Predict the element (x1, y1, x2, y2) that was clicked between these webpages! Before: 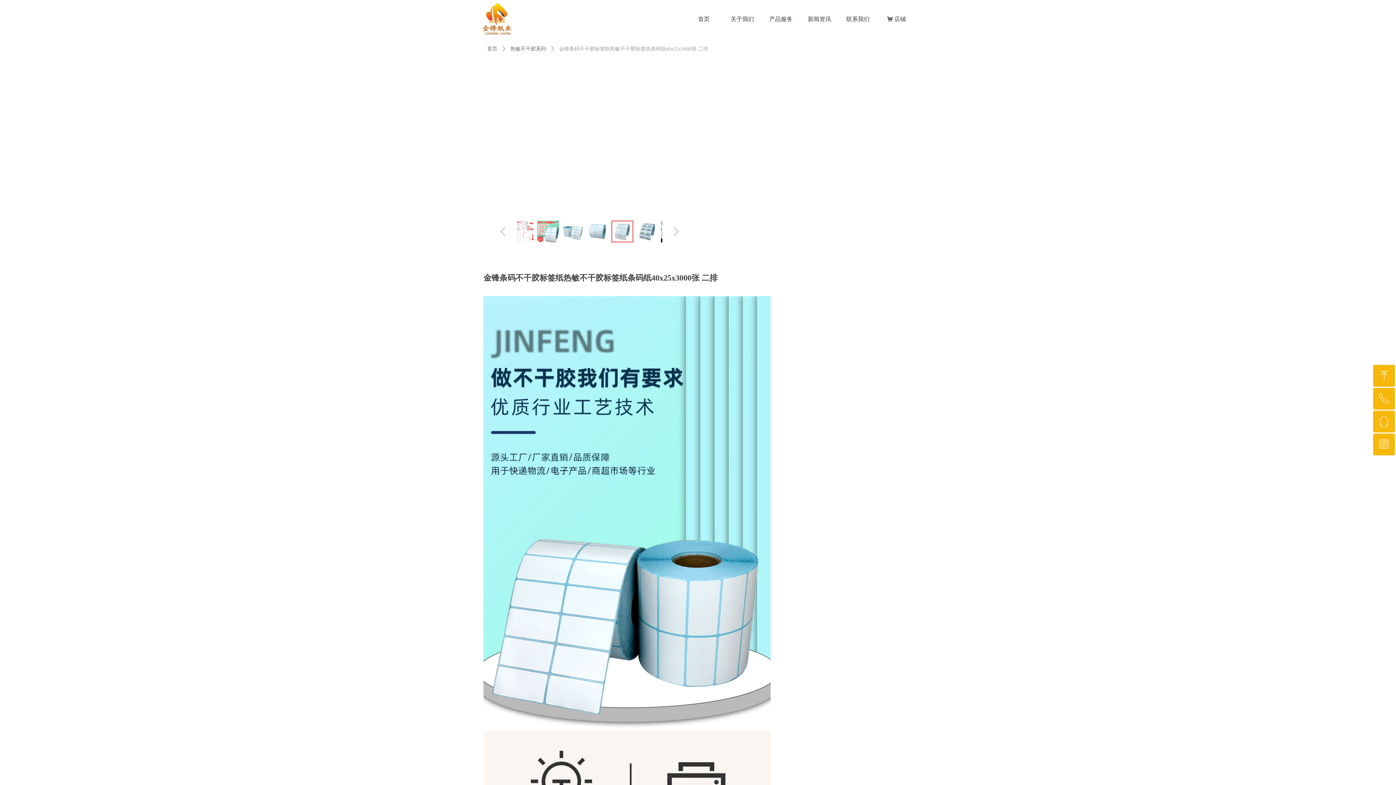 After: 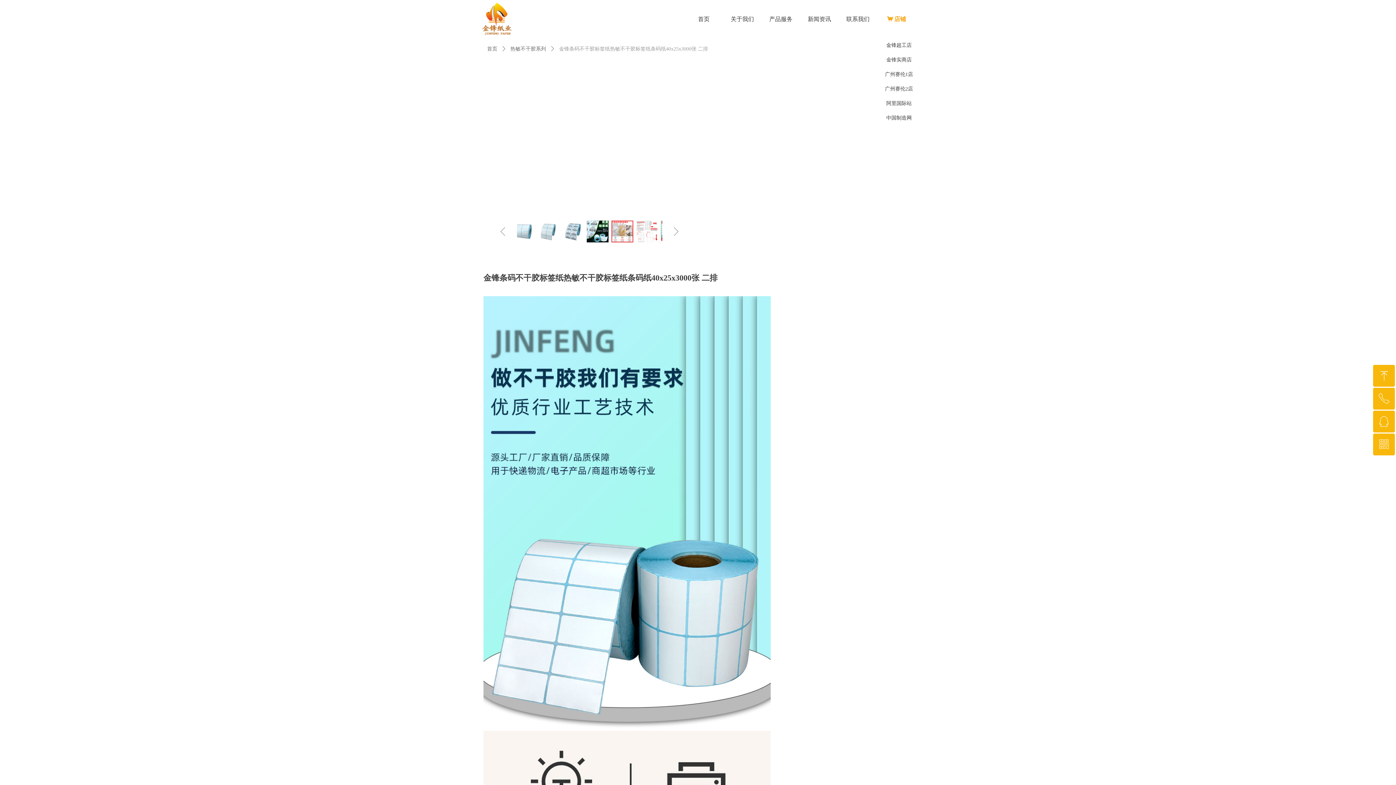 Action: bbox: (877, 0, 916, 37) label: 낙 店铺